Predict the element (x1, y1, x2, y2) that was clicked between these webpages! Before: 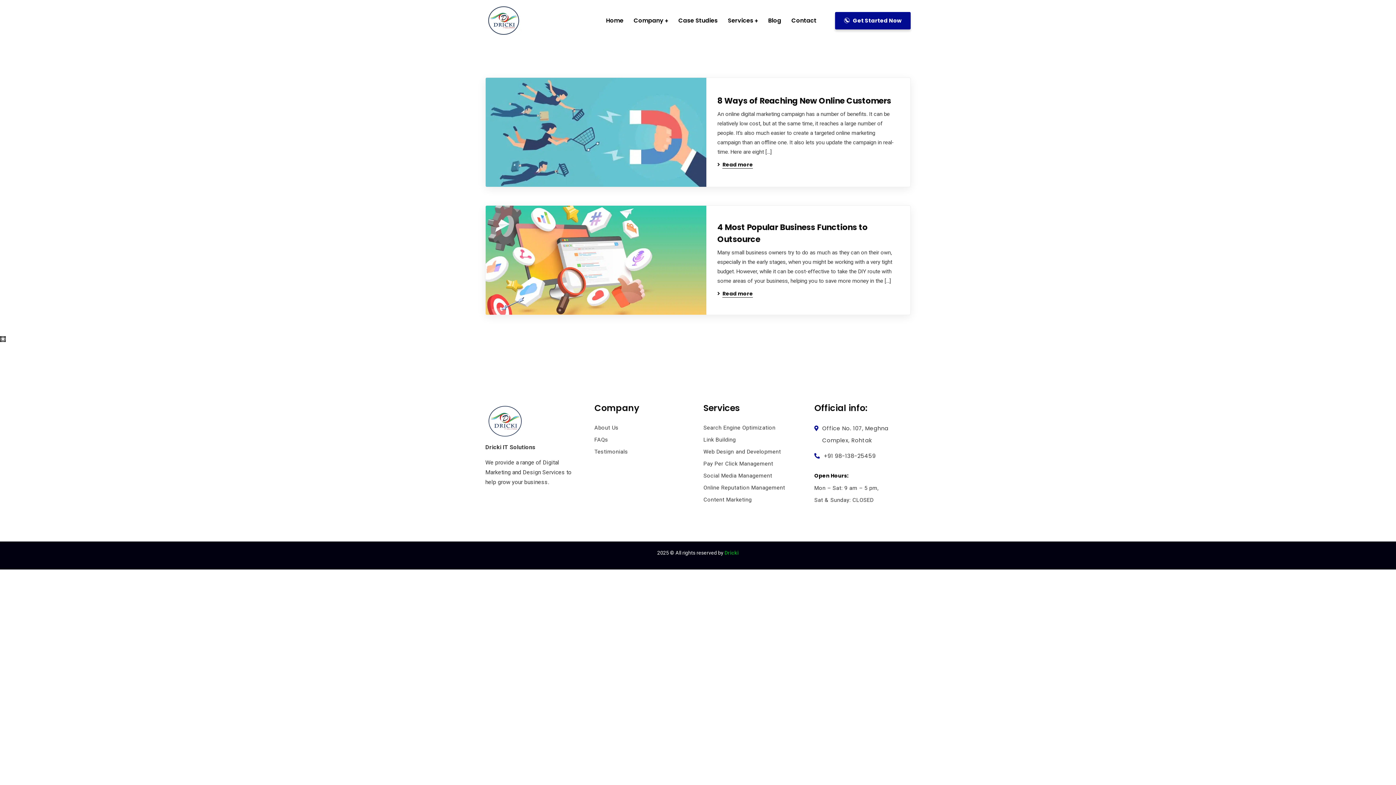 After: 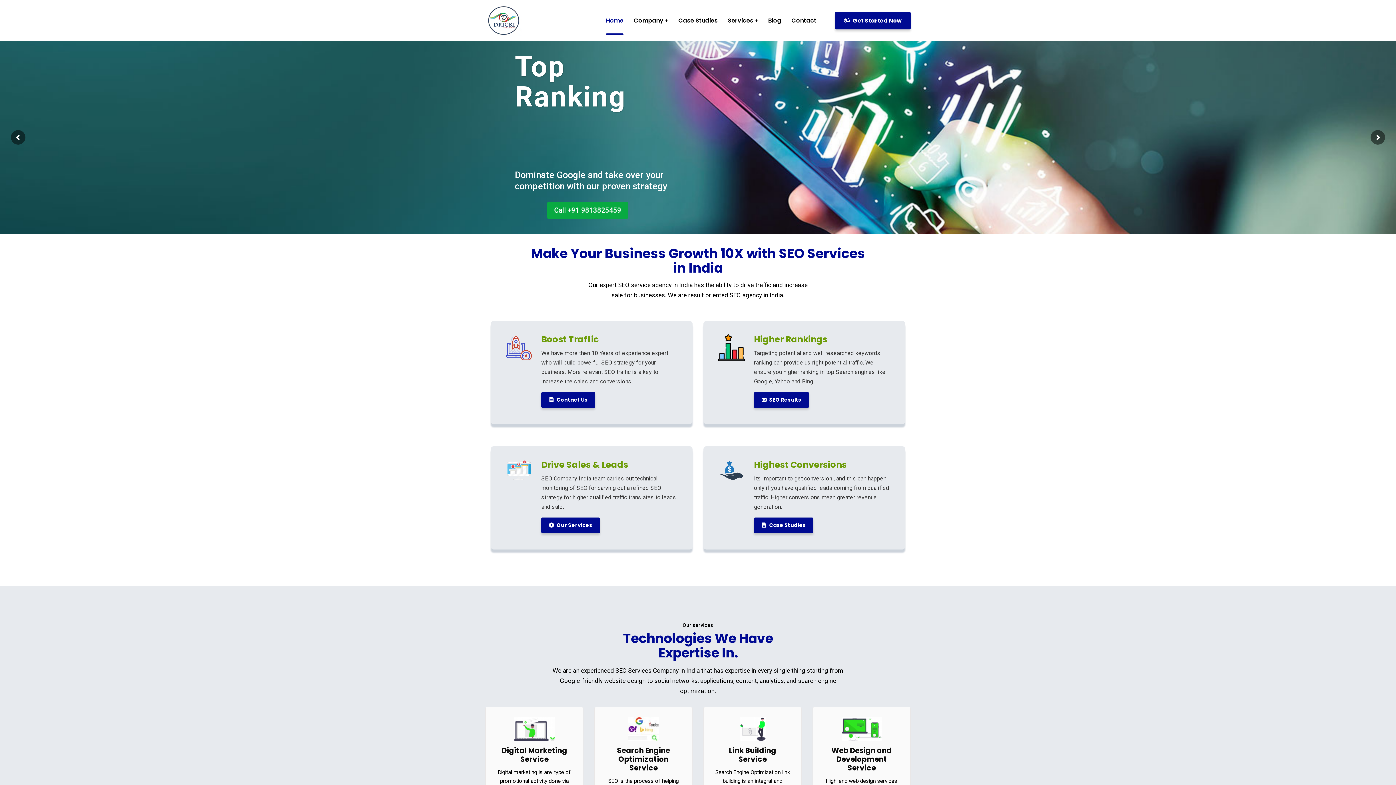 Action: bbox: (485, 417, 525, 424)